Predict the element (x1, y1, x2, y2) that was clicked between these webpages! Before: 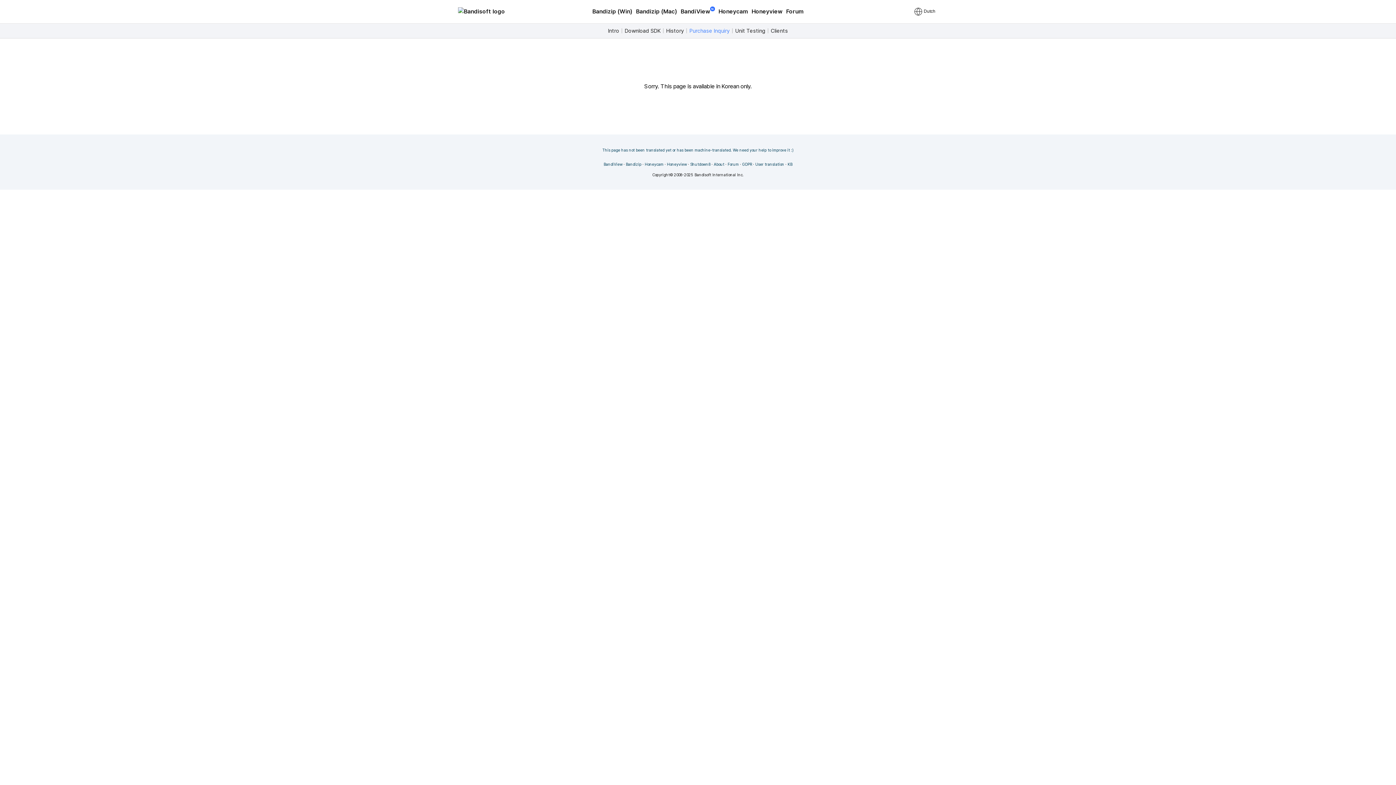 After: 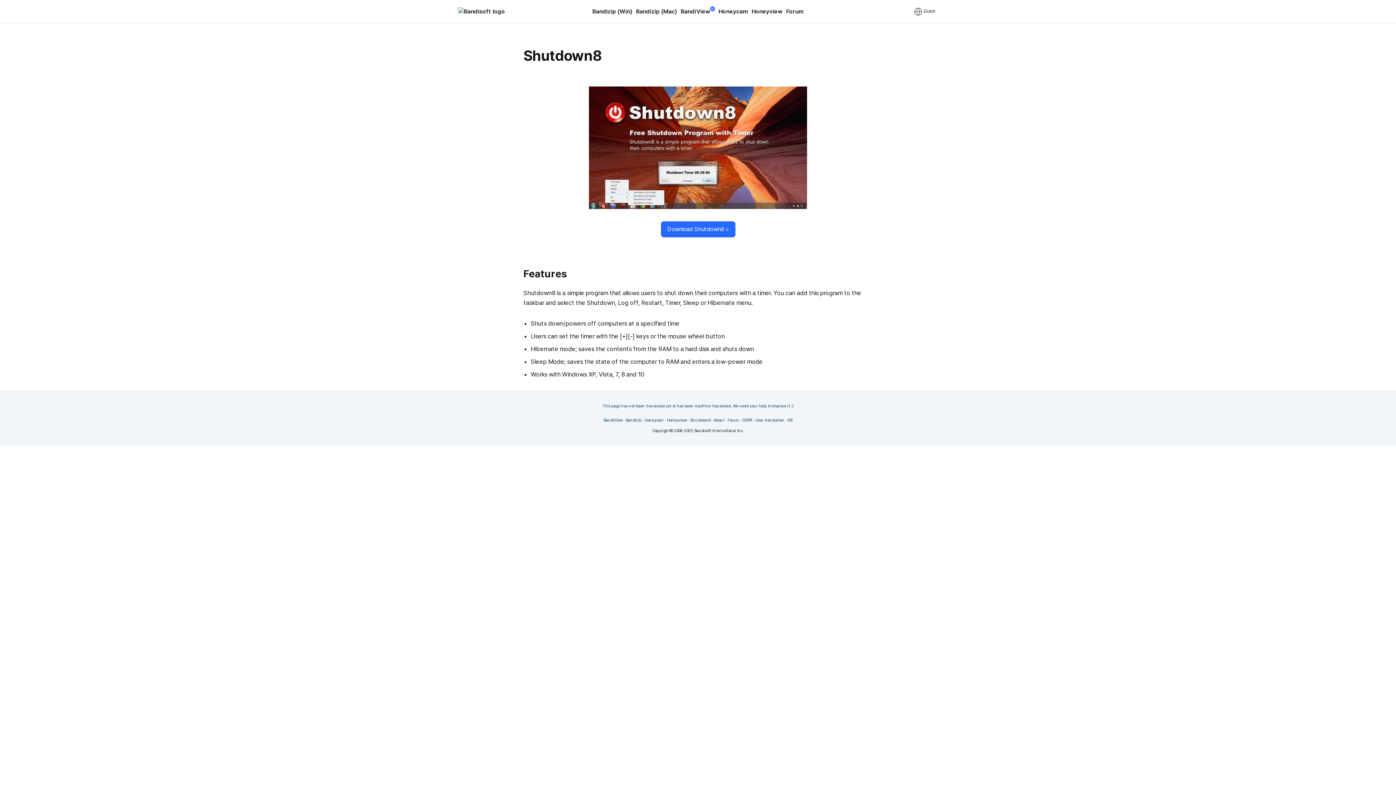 Action: label: Shutdown8 bbox: (690, 161, 710, 167)